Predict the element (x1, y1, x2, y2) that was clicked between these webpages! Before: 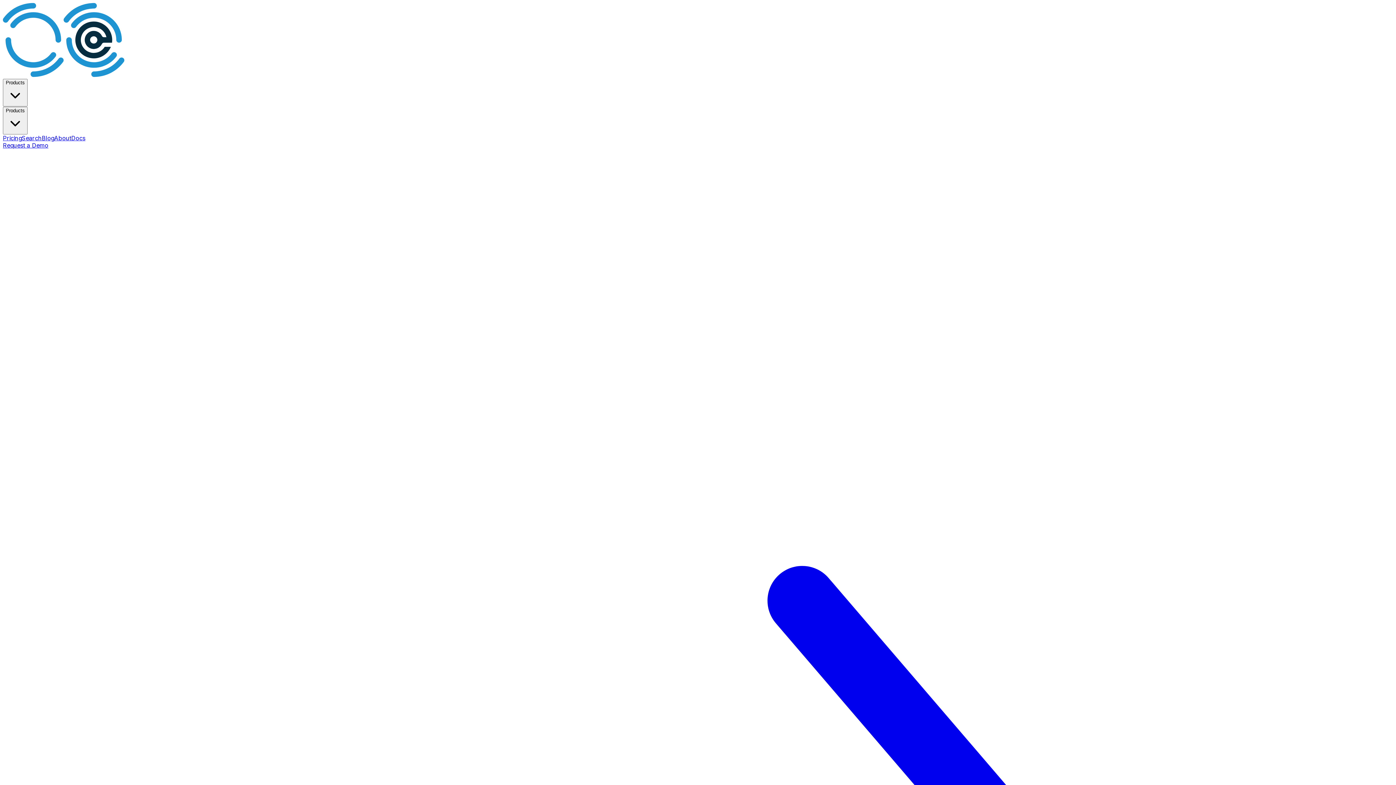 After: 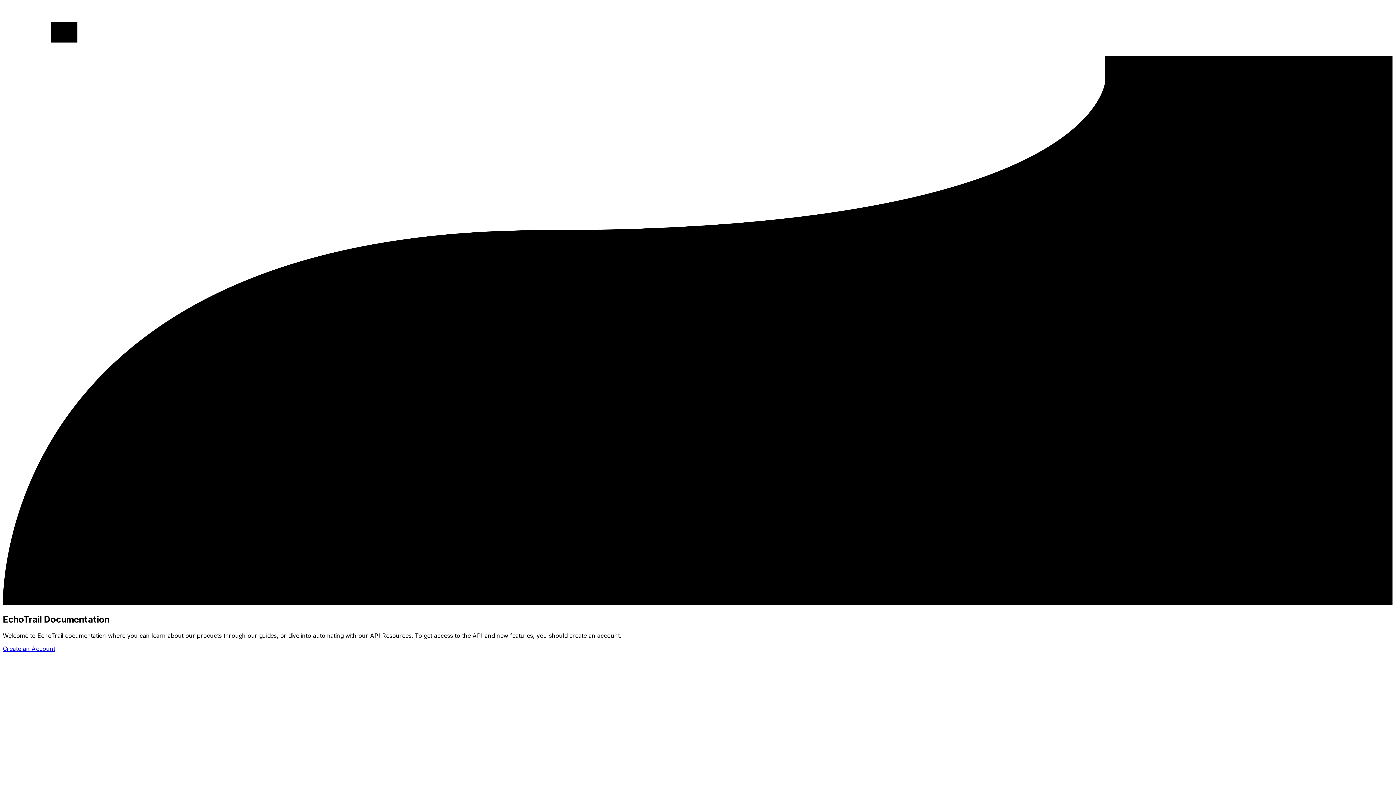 Action: label: Docs bbox: (71, 134, 85, 141)